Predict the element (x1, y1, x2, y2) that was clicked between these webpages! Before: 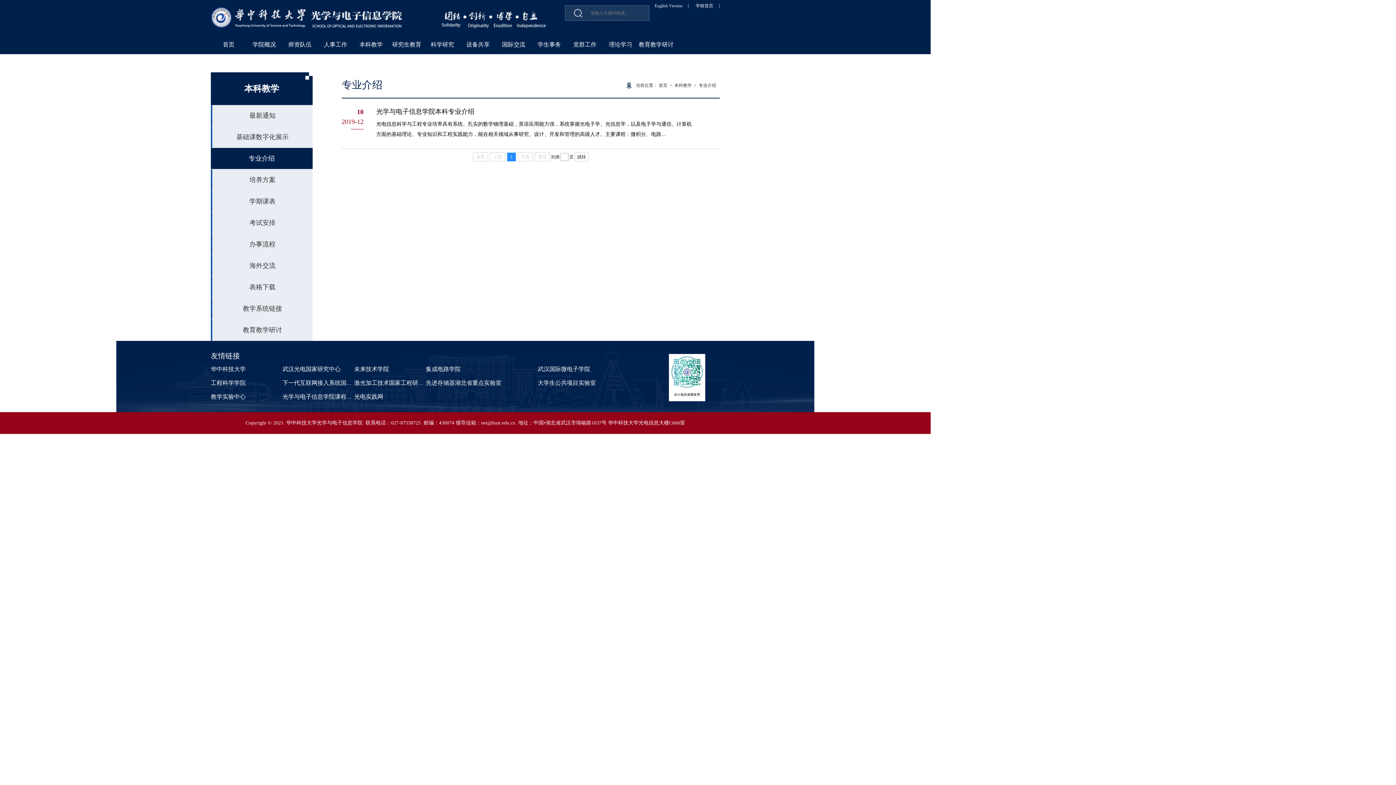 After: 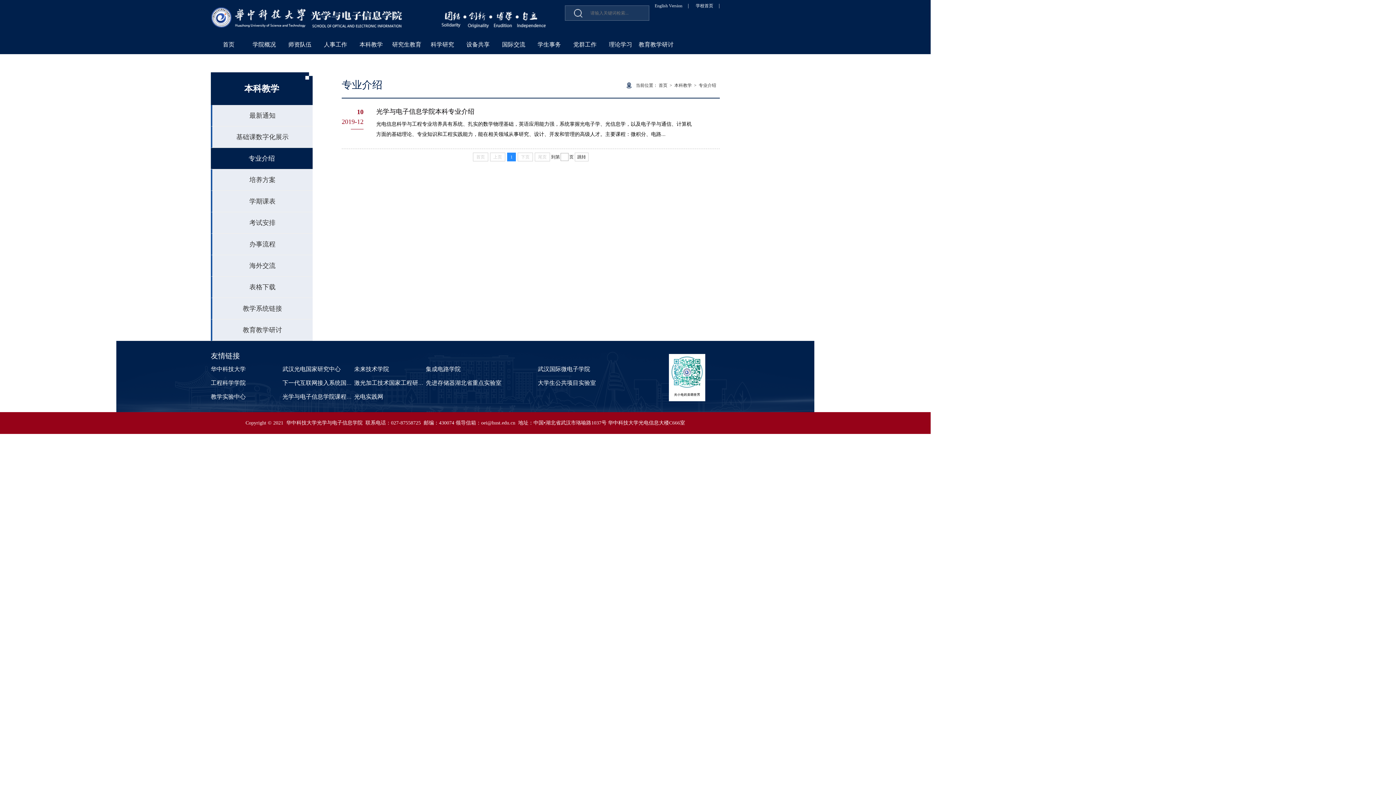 Action: label: 跳转 bbox: (574, 152, 588, 161)